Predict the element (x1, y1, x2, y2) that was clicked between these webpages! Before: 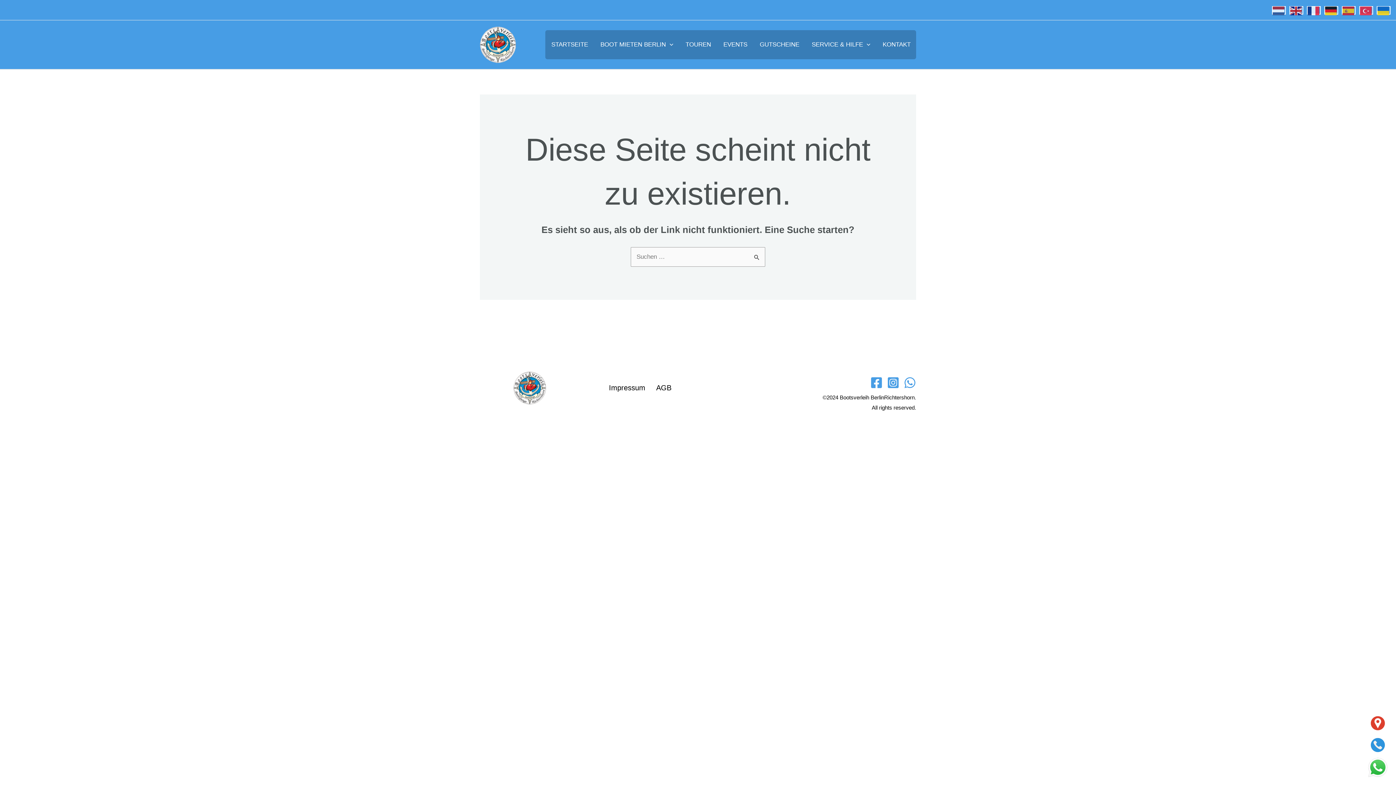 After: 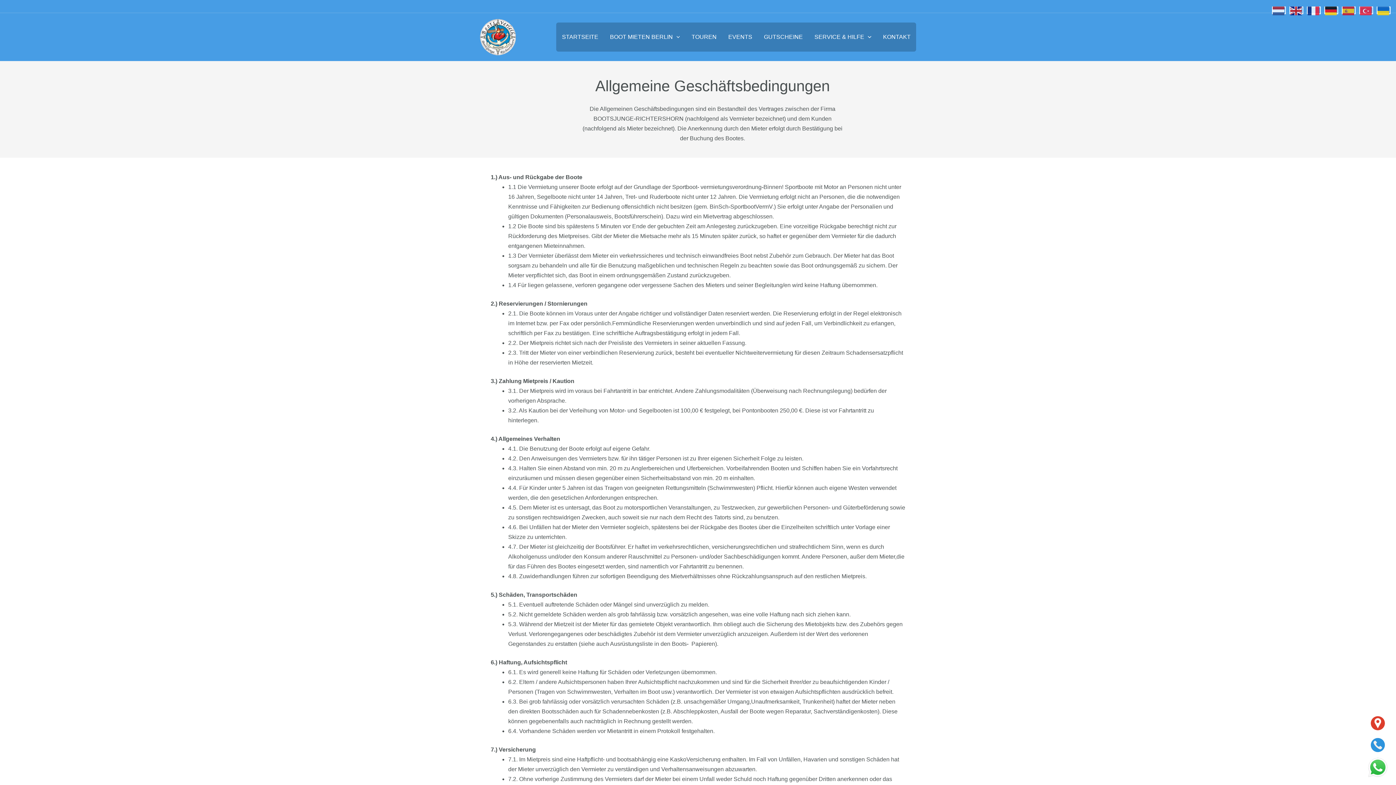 Action: label: AGB bbox: (650, 382, 677, 393)